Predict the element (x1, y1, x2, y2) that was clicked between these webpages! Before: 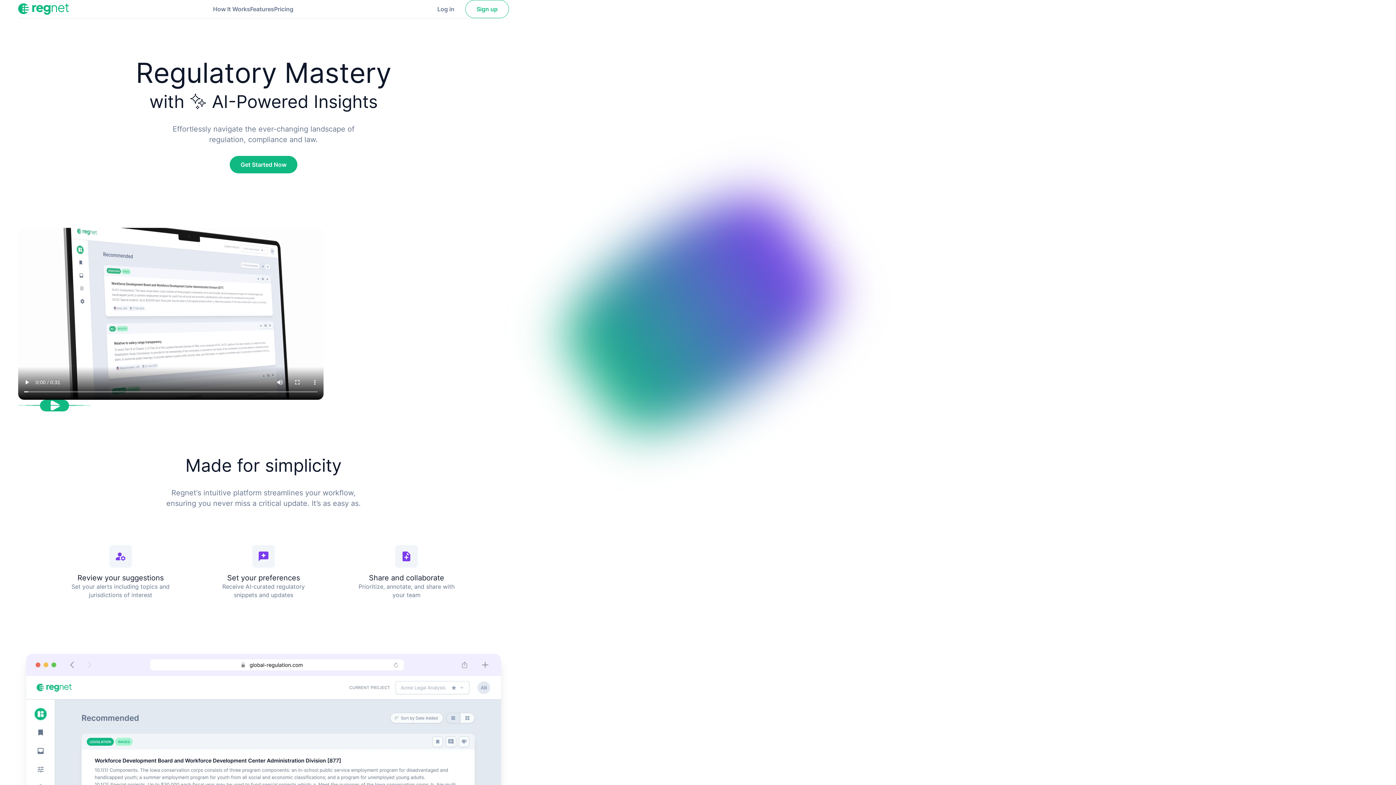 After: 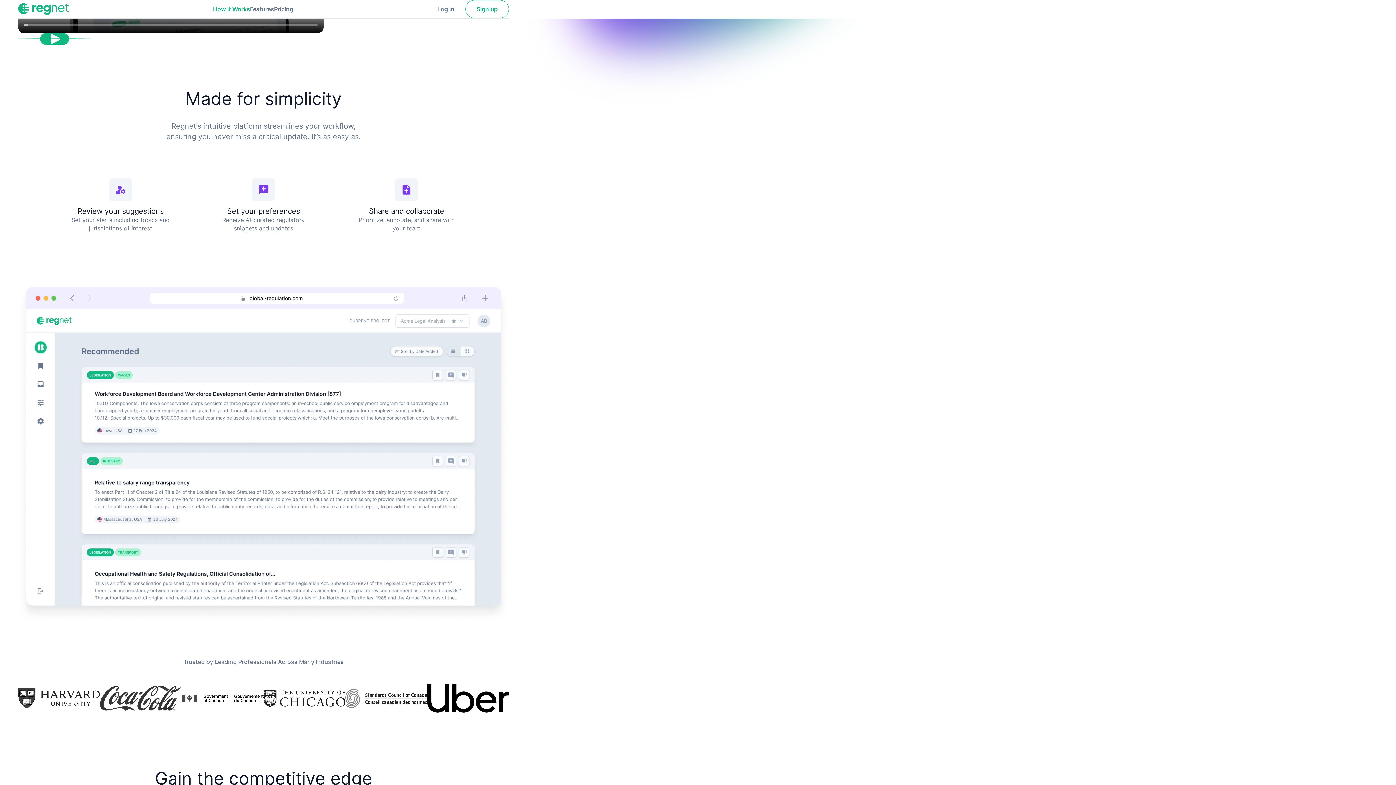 Action: label: Learn how Regnet works bbox: (213, 4, 250, 13)